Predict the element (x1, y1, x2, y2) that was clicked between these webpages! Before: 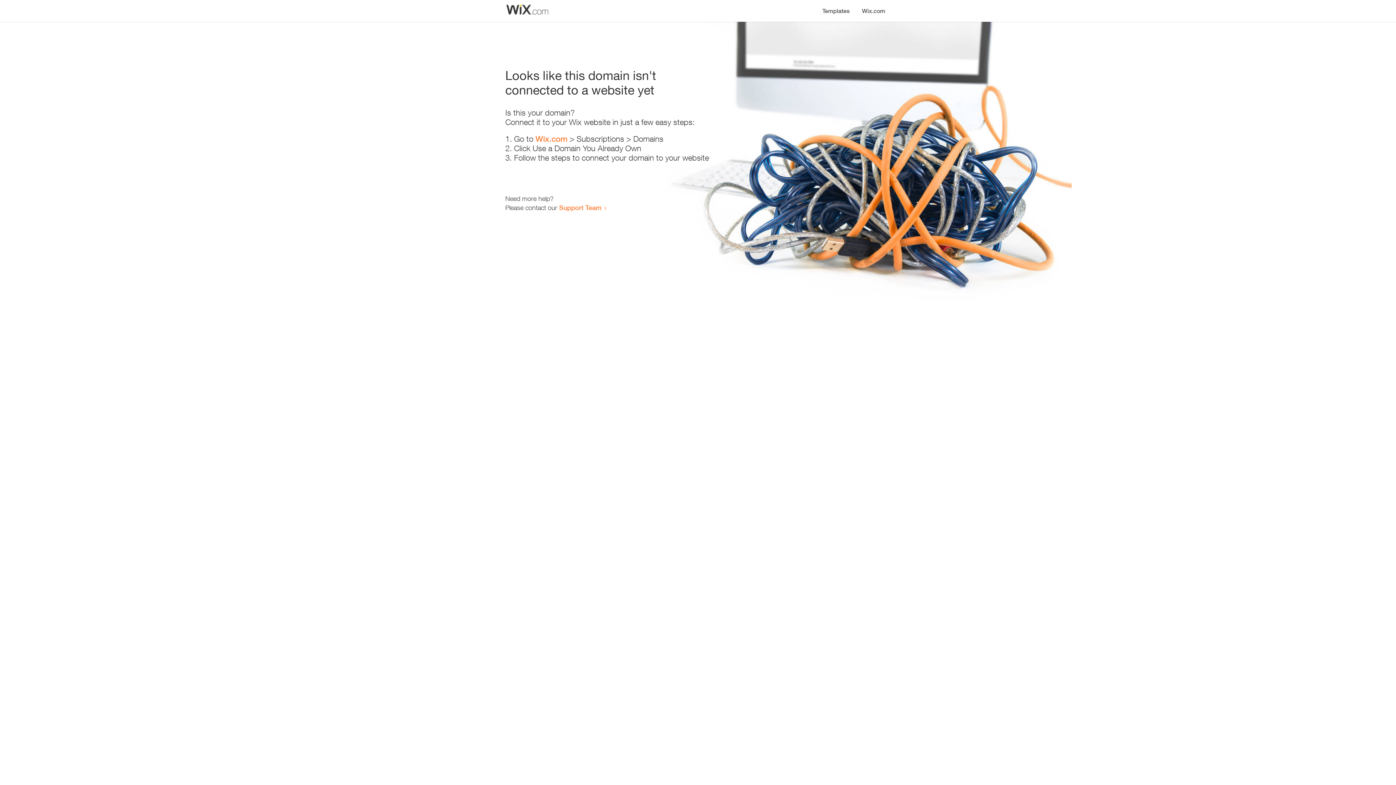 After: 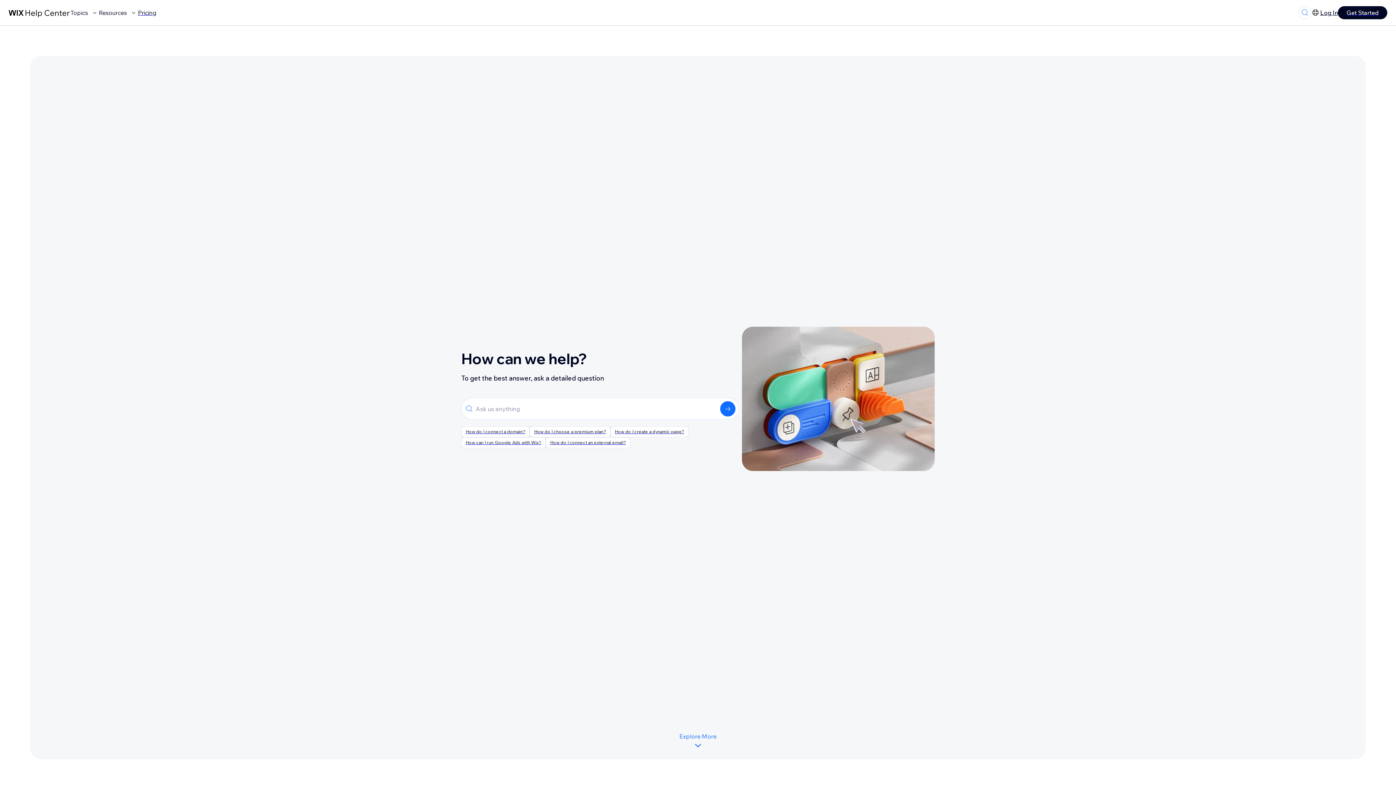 Action: bbox: (559, 203, 601, 211) label: Support Team